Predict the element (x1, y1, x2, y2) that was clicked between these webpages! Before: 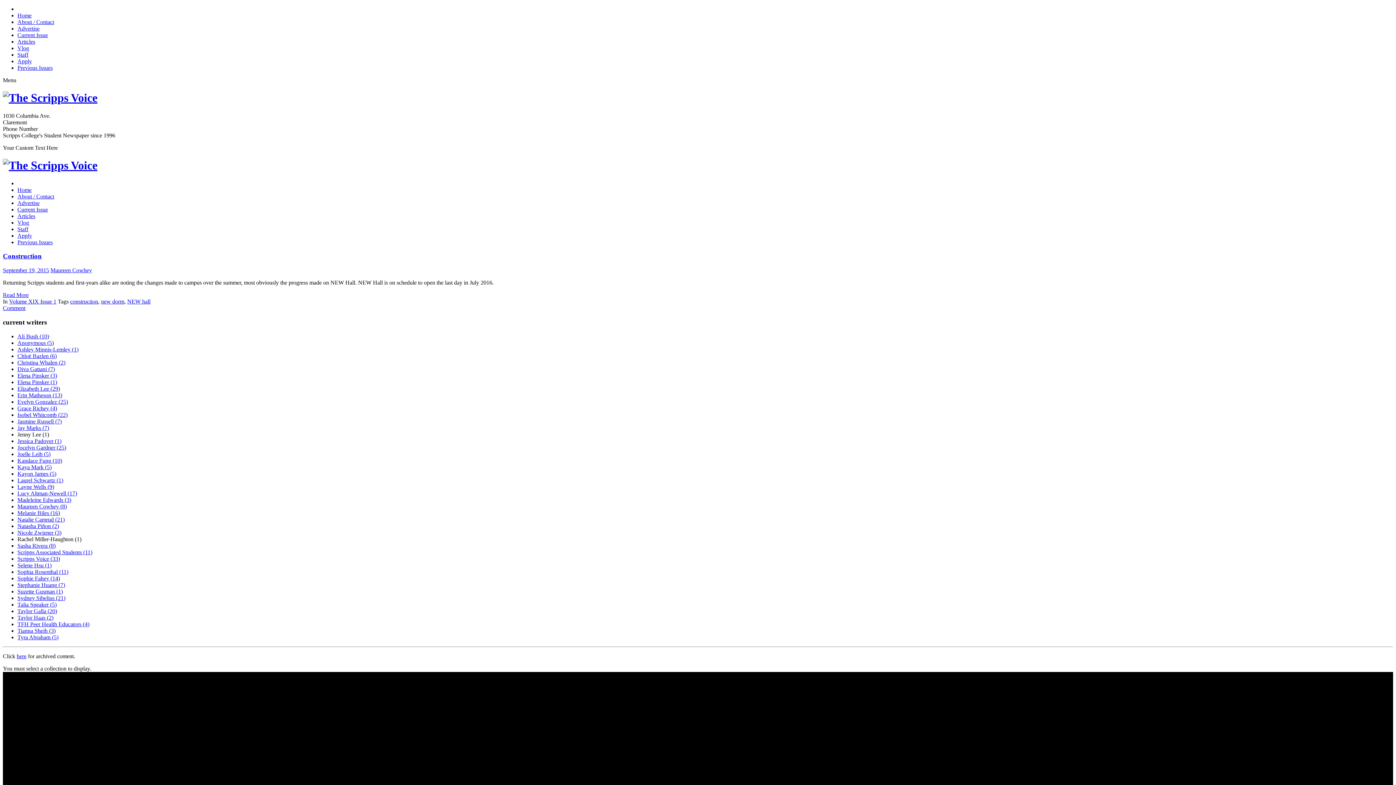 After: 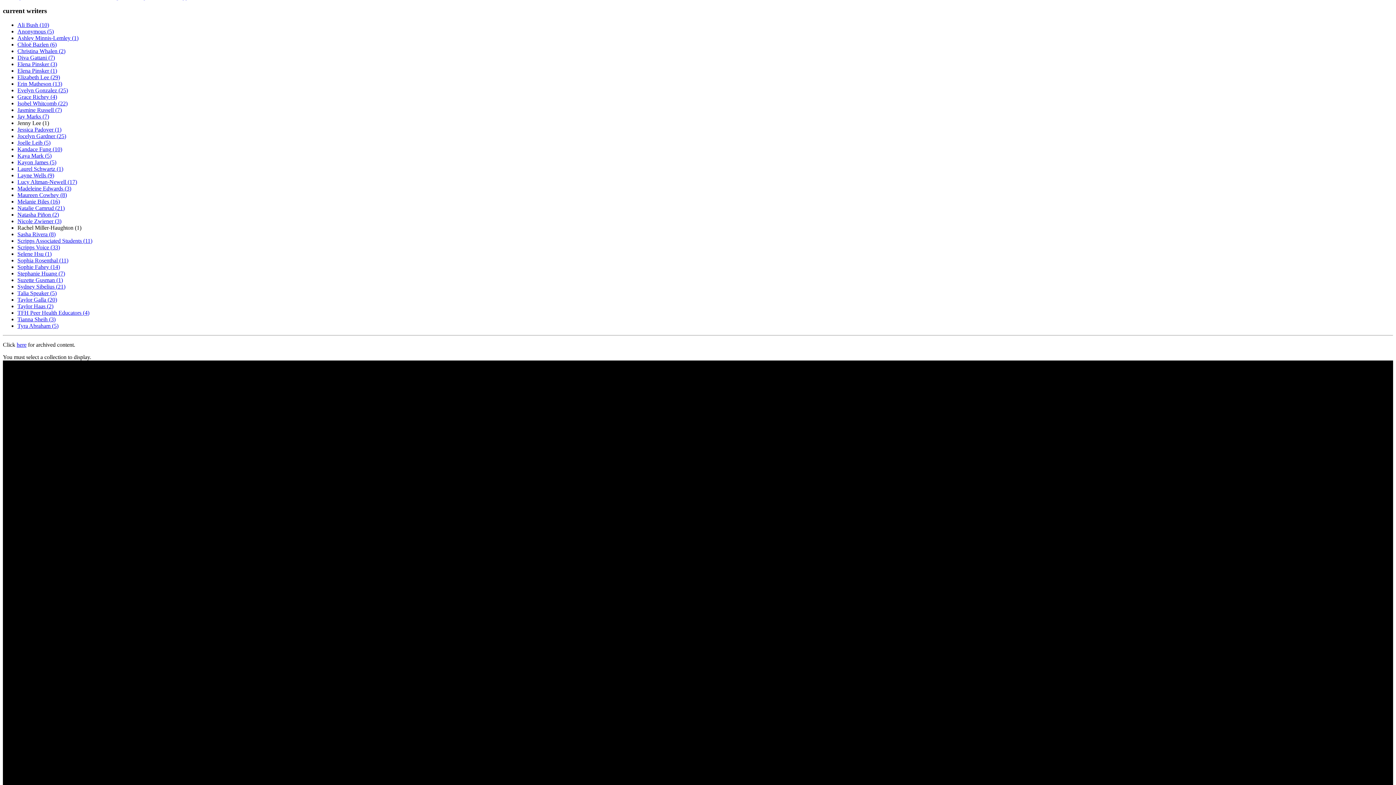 Action: label: Comment bbox: (2, 305, 25, 311)